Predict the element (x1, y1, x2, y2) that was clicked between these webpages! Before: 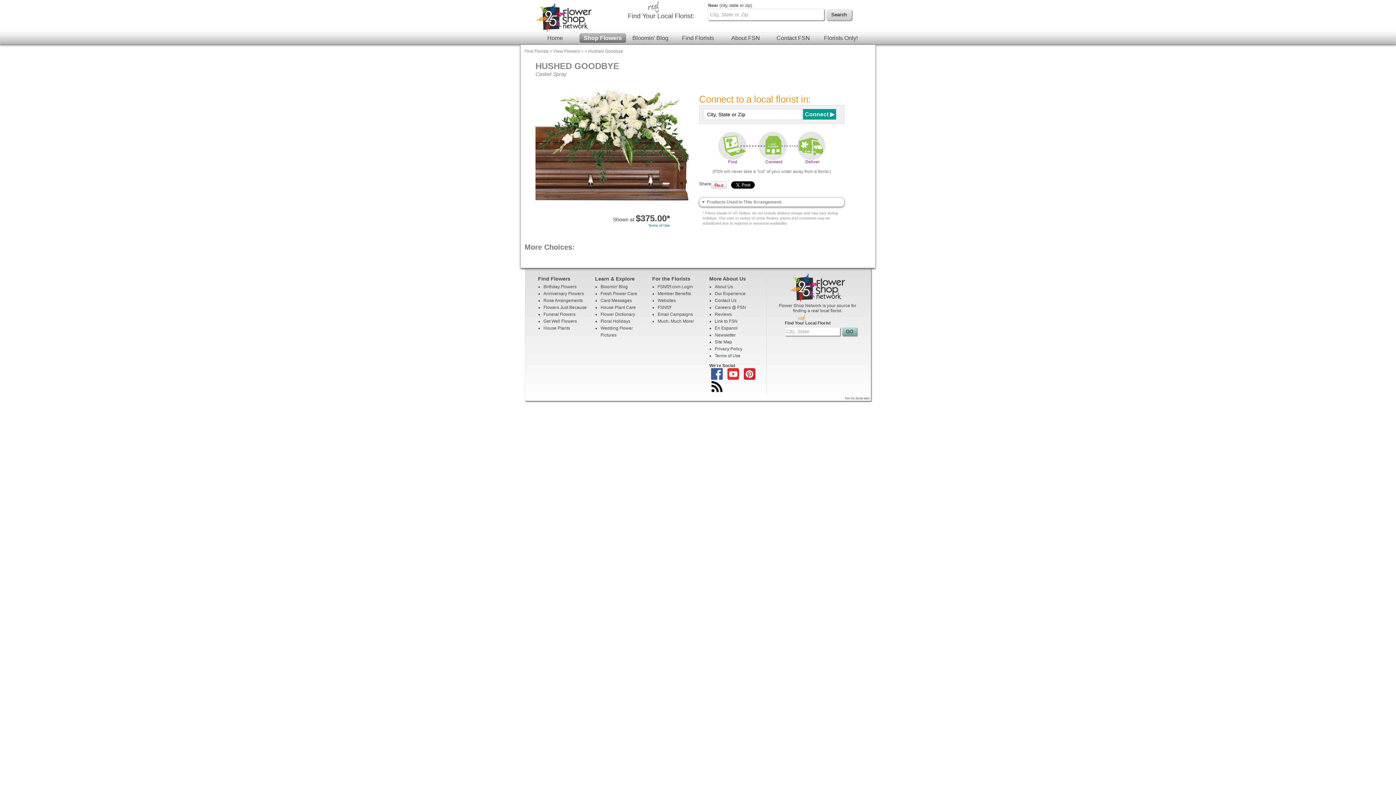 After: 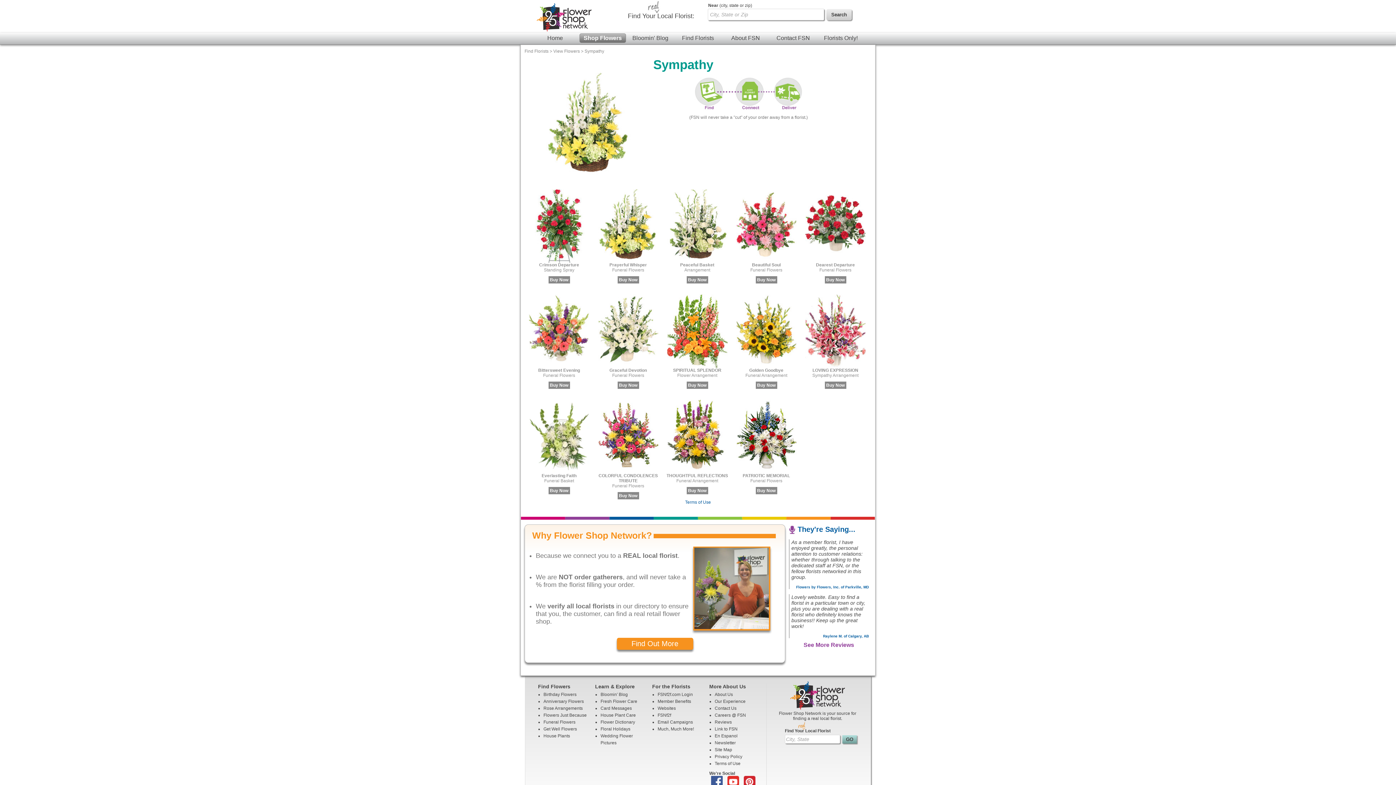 Action: label: Funeral Flowers bbox: (543, 312, 575, 317)